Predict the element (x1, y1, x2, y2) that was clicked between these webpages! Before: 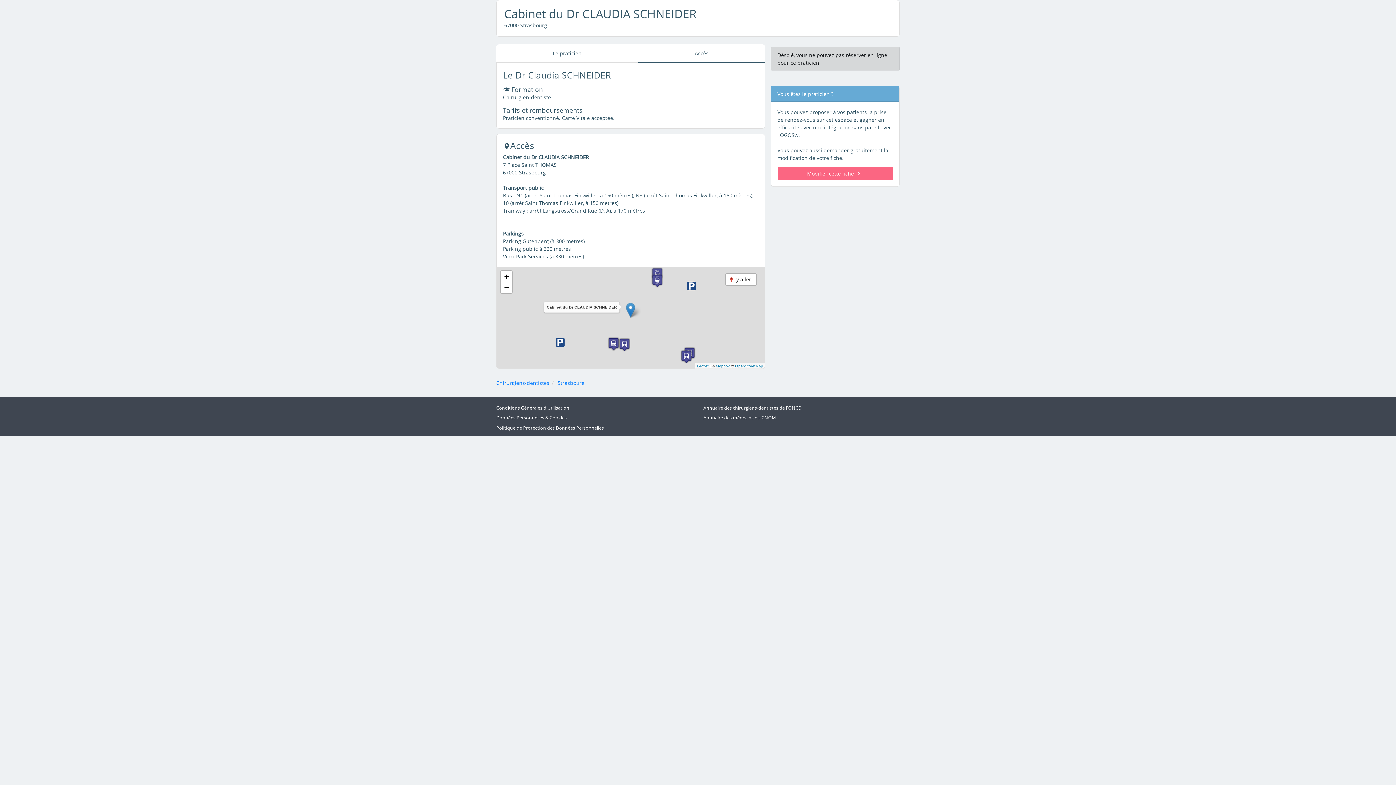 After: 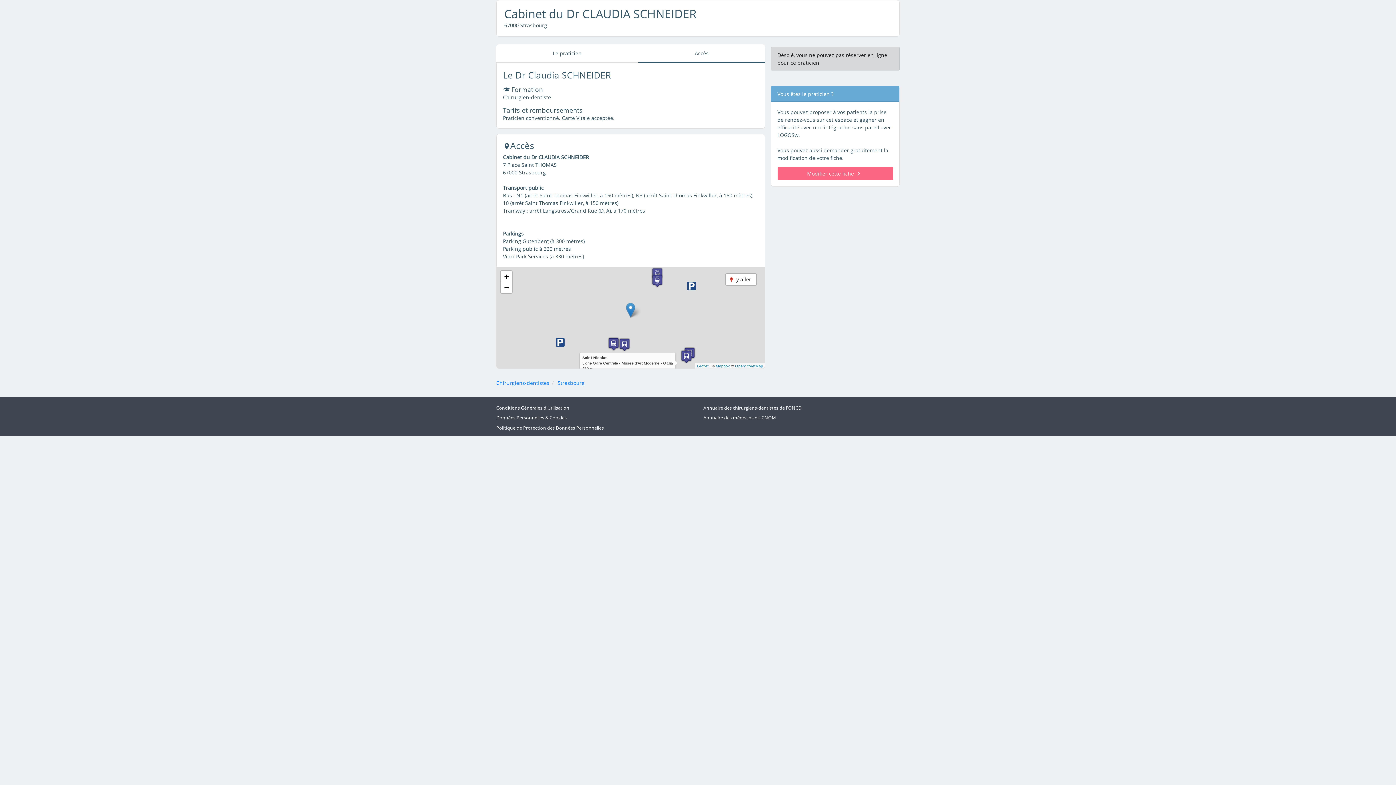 Action: bbox: (680, 350, 692, 363)